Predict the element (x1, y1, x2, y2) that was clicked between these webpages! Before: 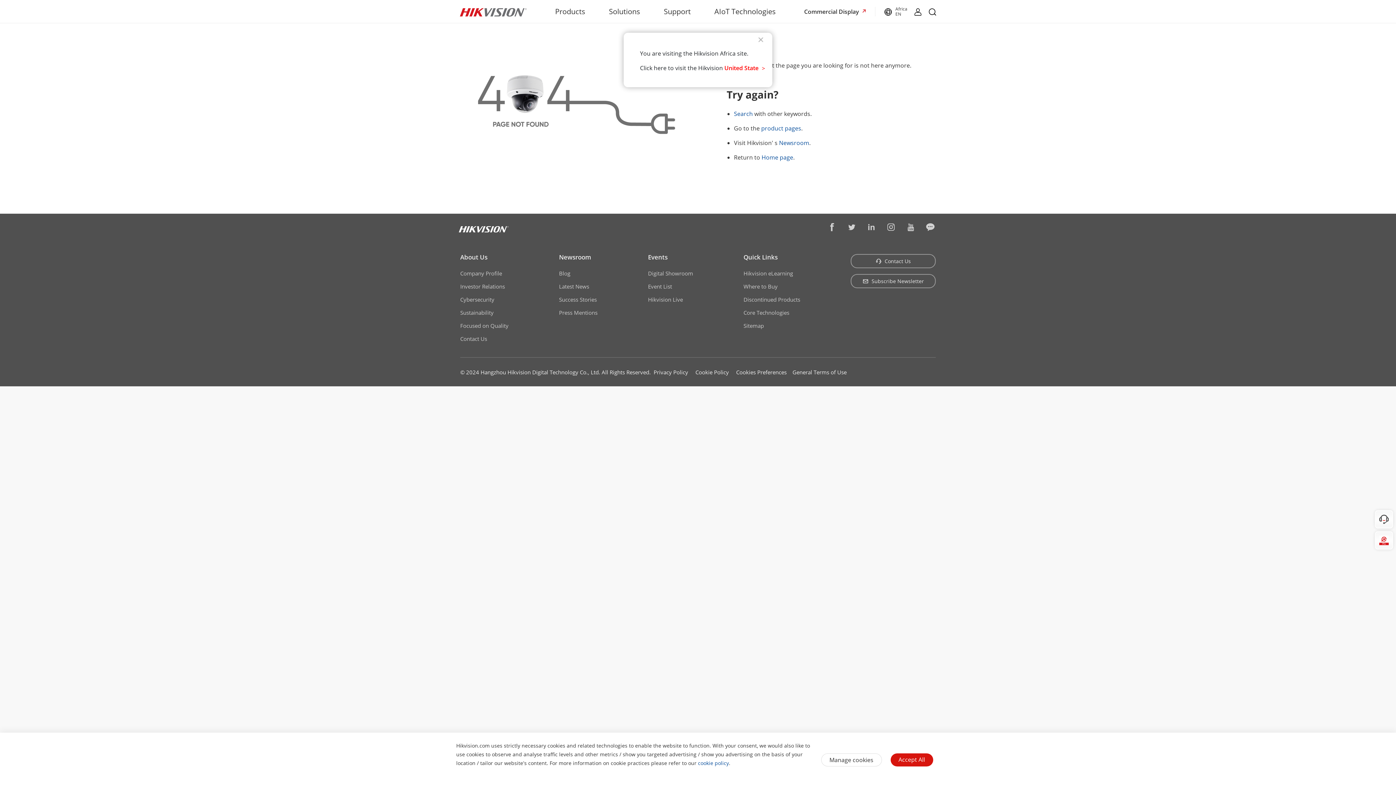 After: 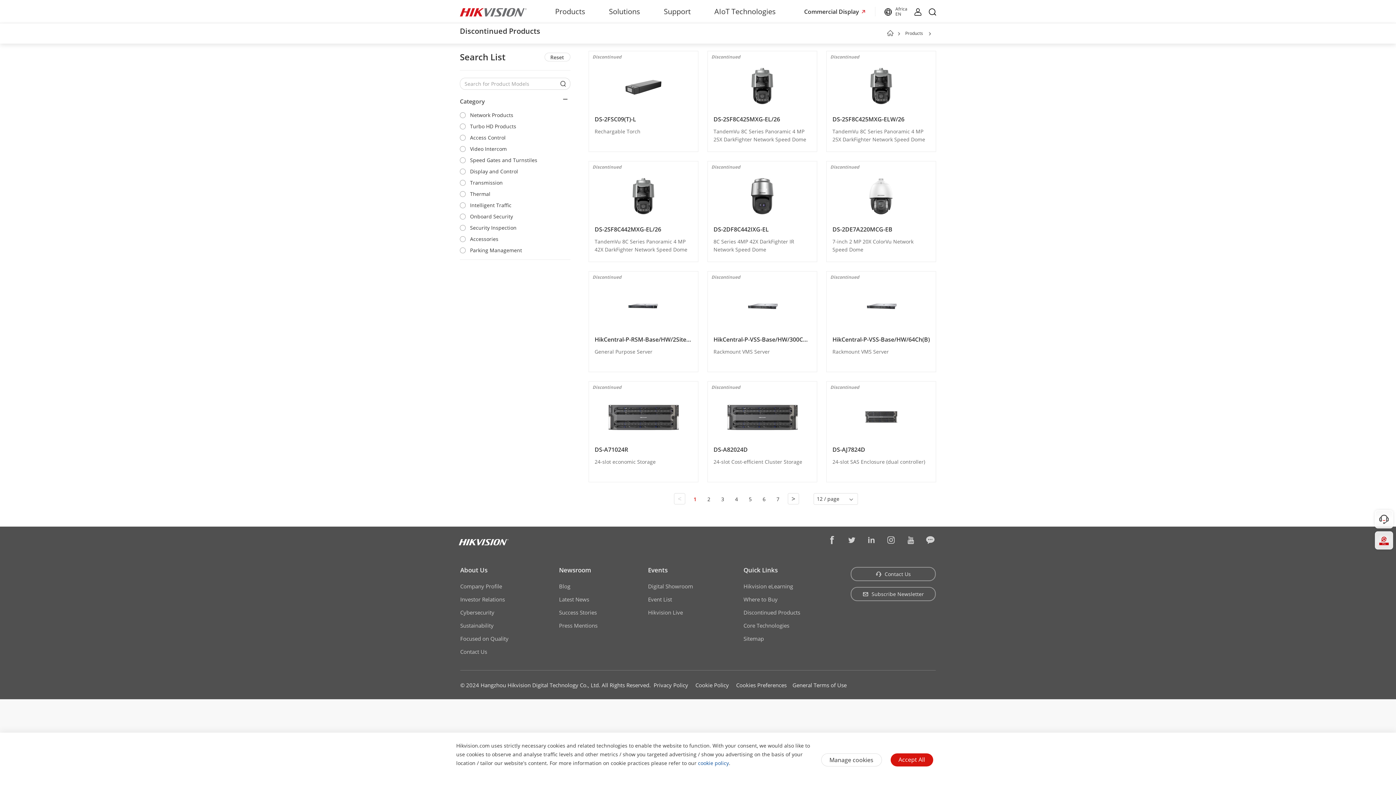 Action: label: Discontinued Products bbox: (743, 293, 800, 306)